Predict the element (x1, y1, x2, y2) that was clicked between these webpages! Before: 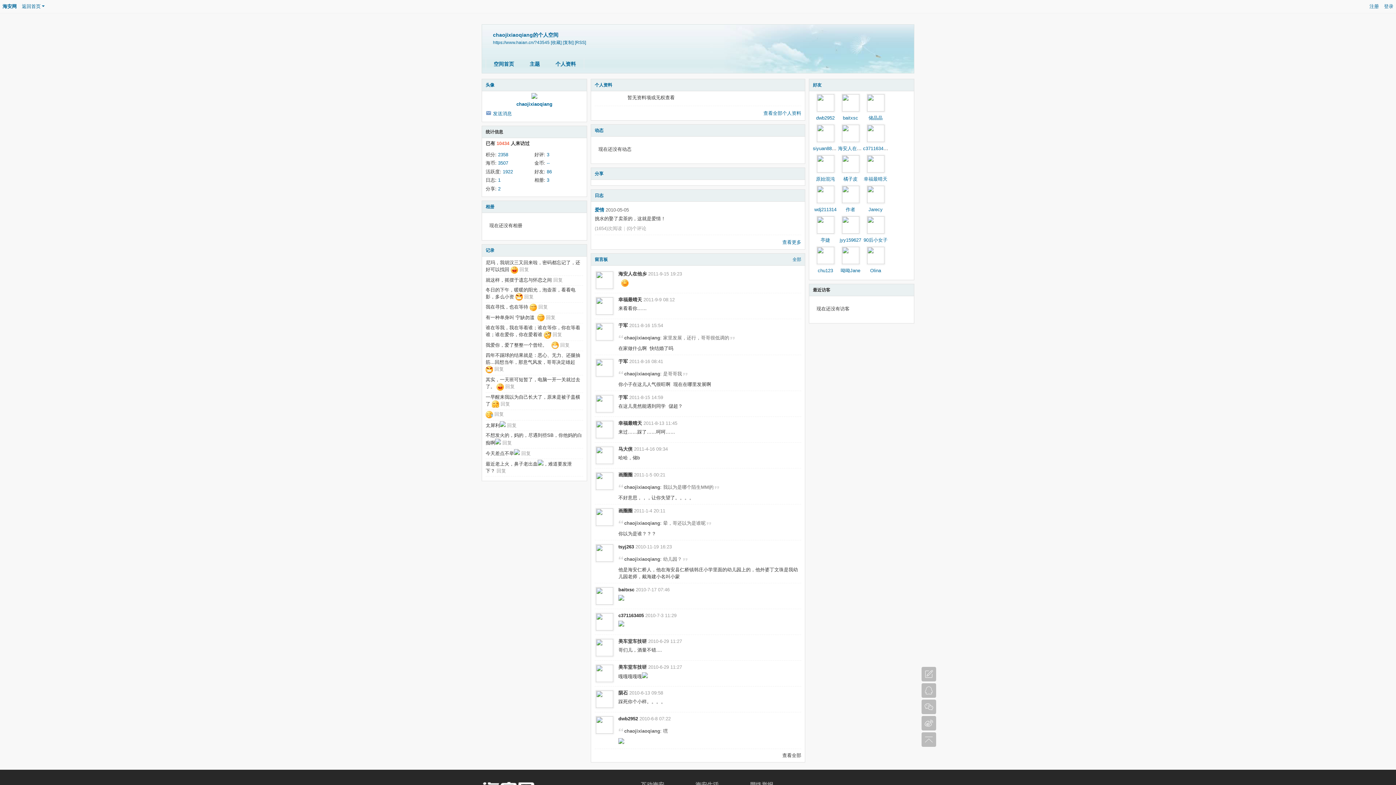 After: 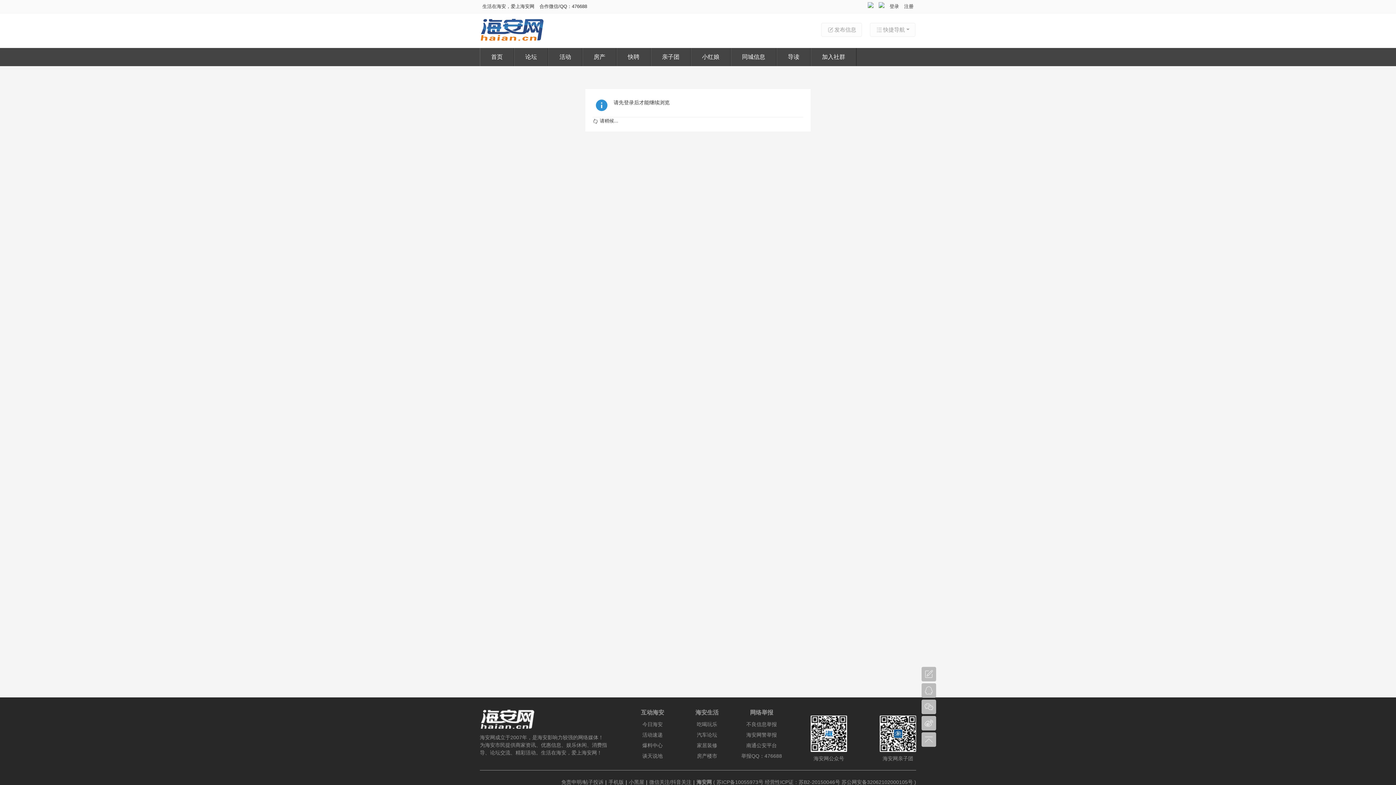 Action: bbox: (524, 58, 545, 70) label: 主题